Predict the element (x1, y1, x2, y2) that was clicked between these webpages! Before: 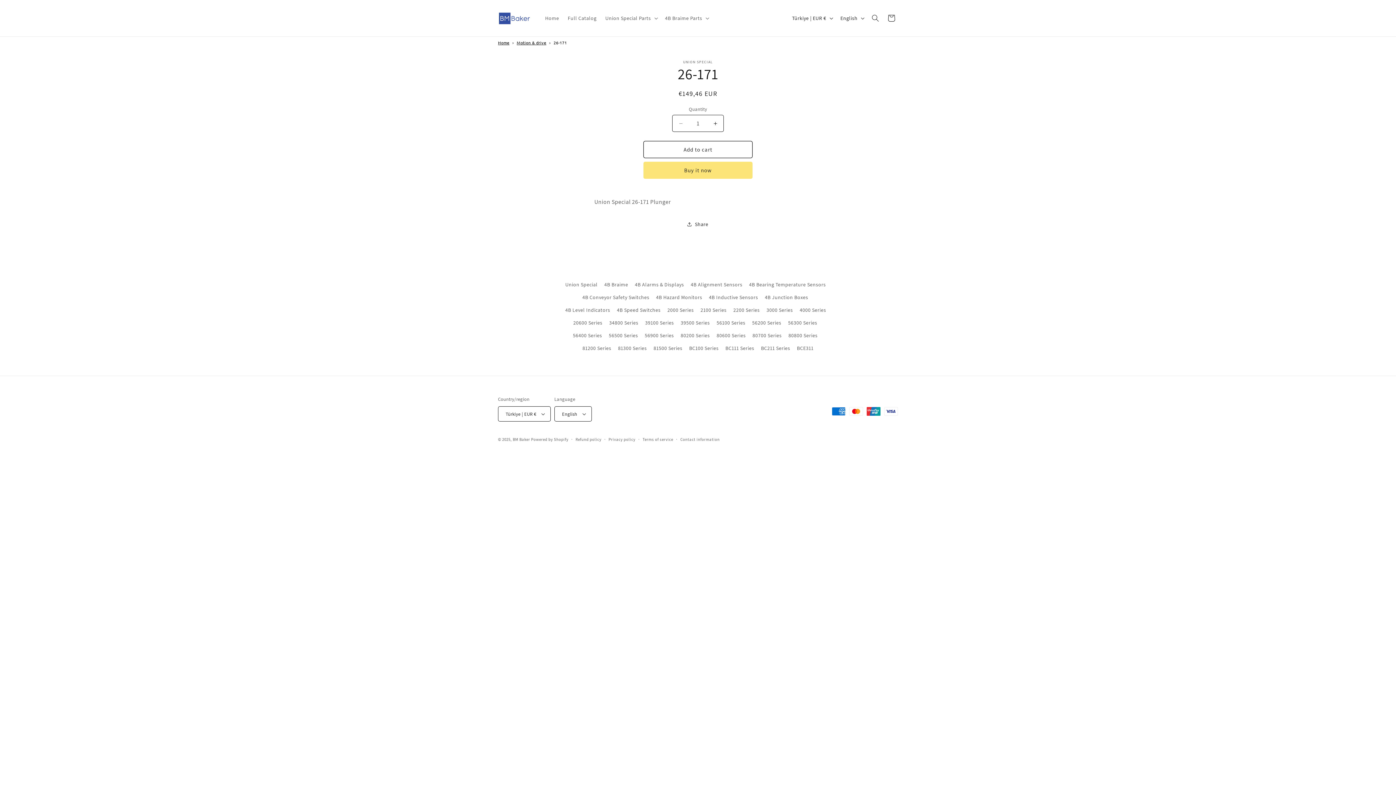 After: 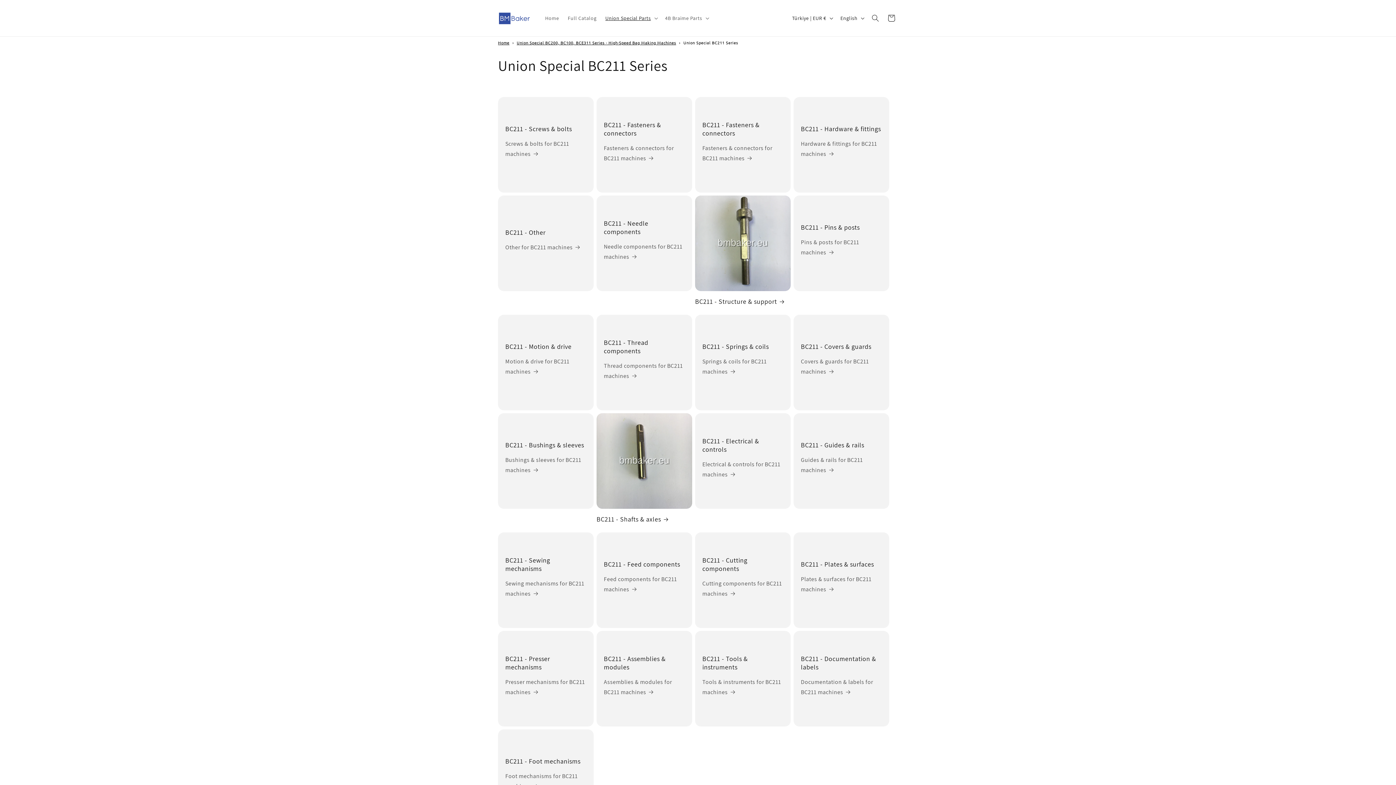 Action: label: BC211 Series bbox: (761, 342, 790, 354)